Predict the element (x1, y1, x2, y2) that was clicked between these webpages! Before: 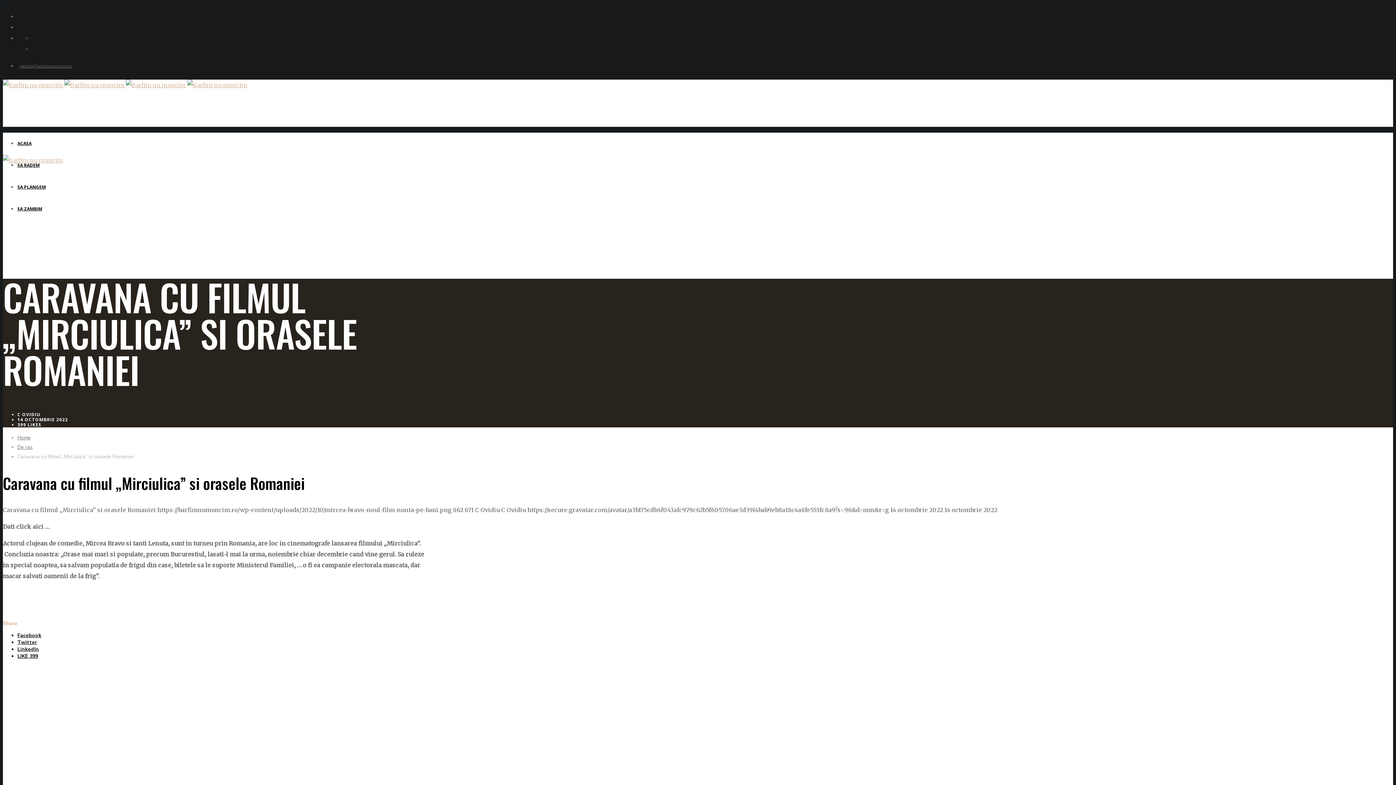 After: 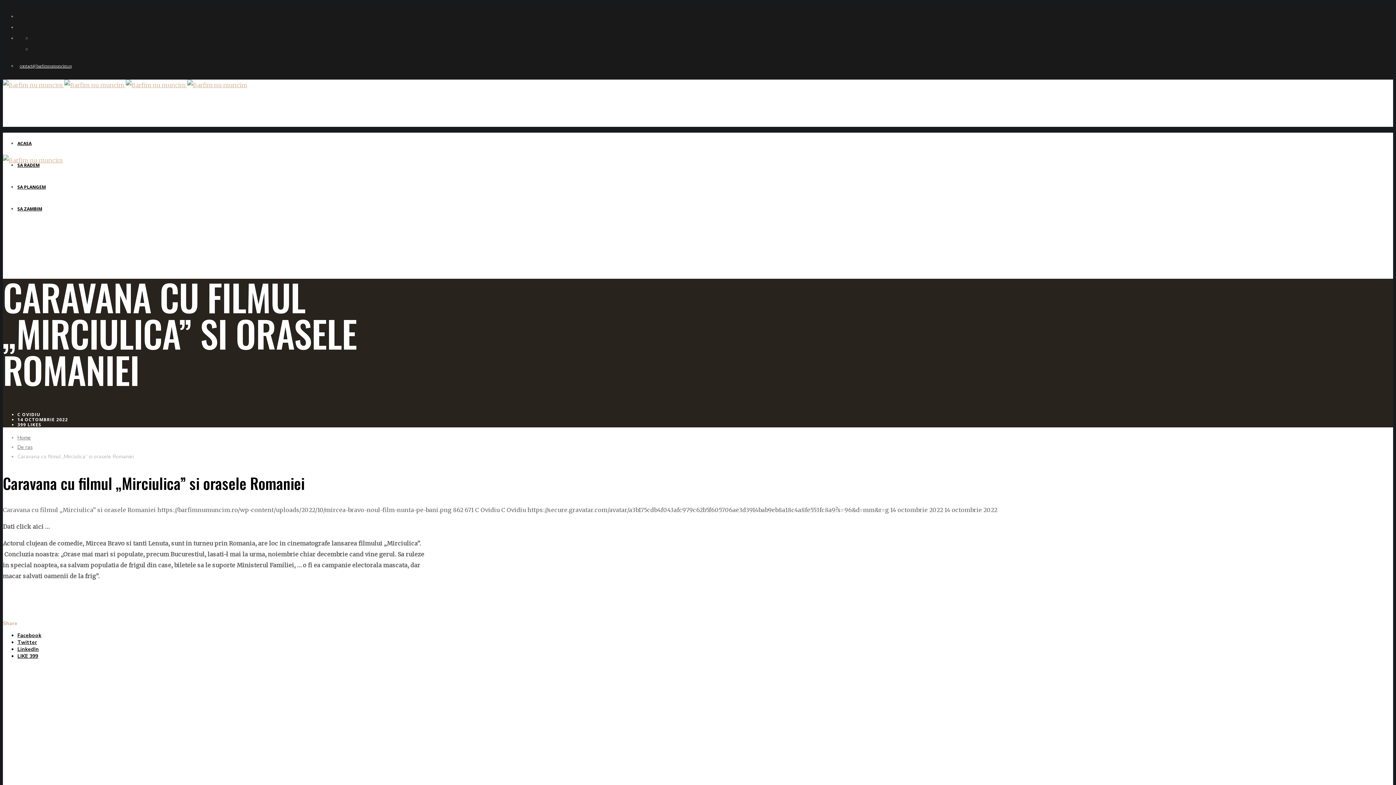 Action: label: contact@barfimnumuncim.ro bbox: (19, 64, 71, 68)